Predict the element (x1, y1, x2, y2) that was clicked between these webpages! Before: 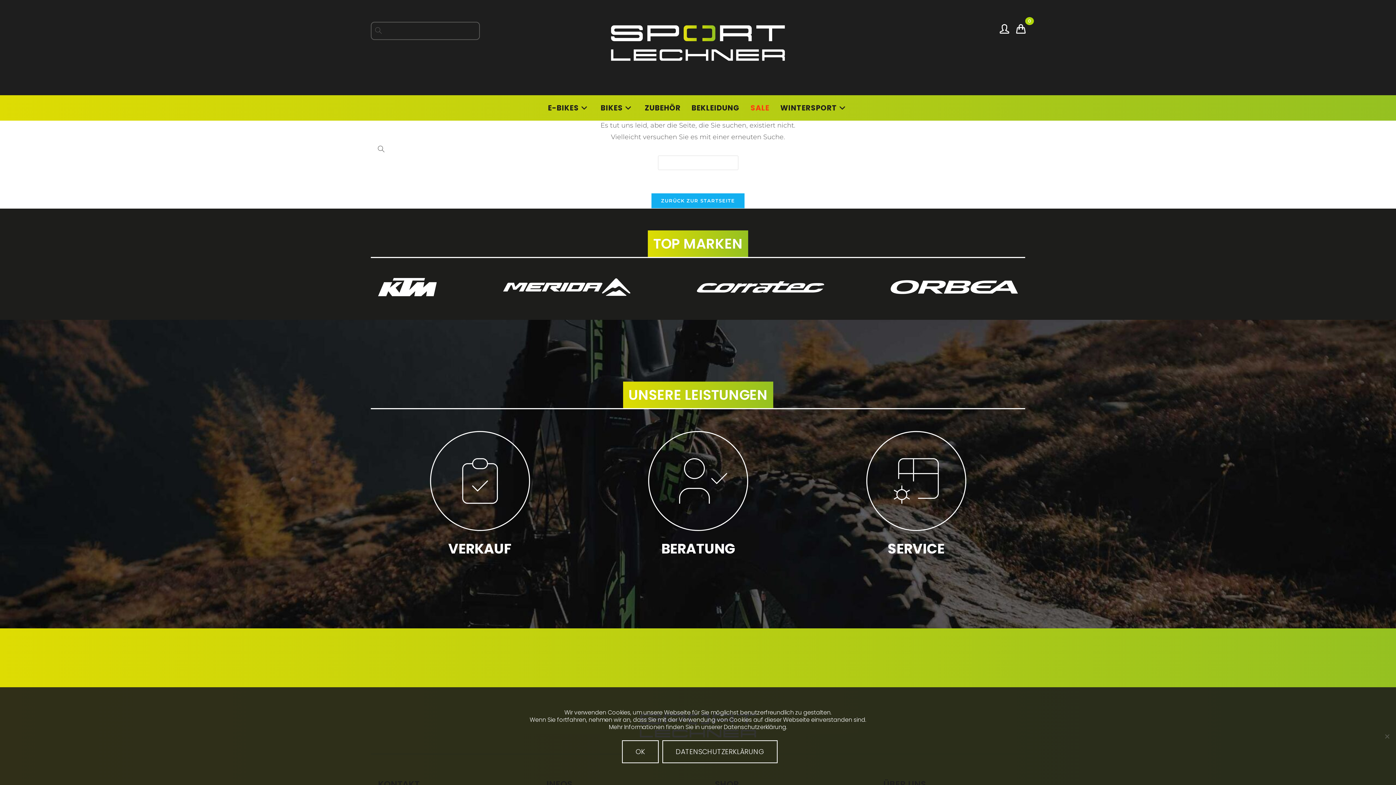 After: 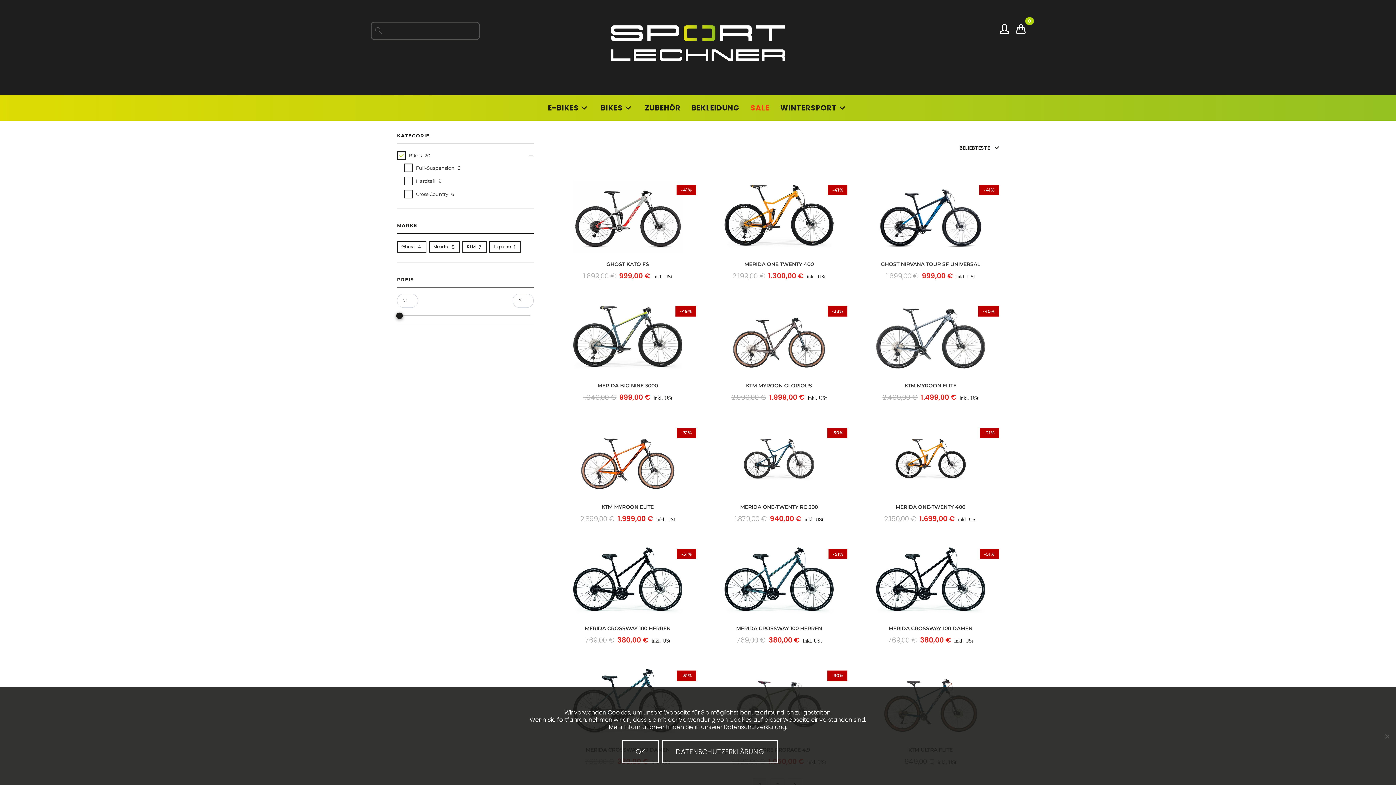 Action: bbox: (599, 95, 635, 120) label: BIKES